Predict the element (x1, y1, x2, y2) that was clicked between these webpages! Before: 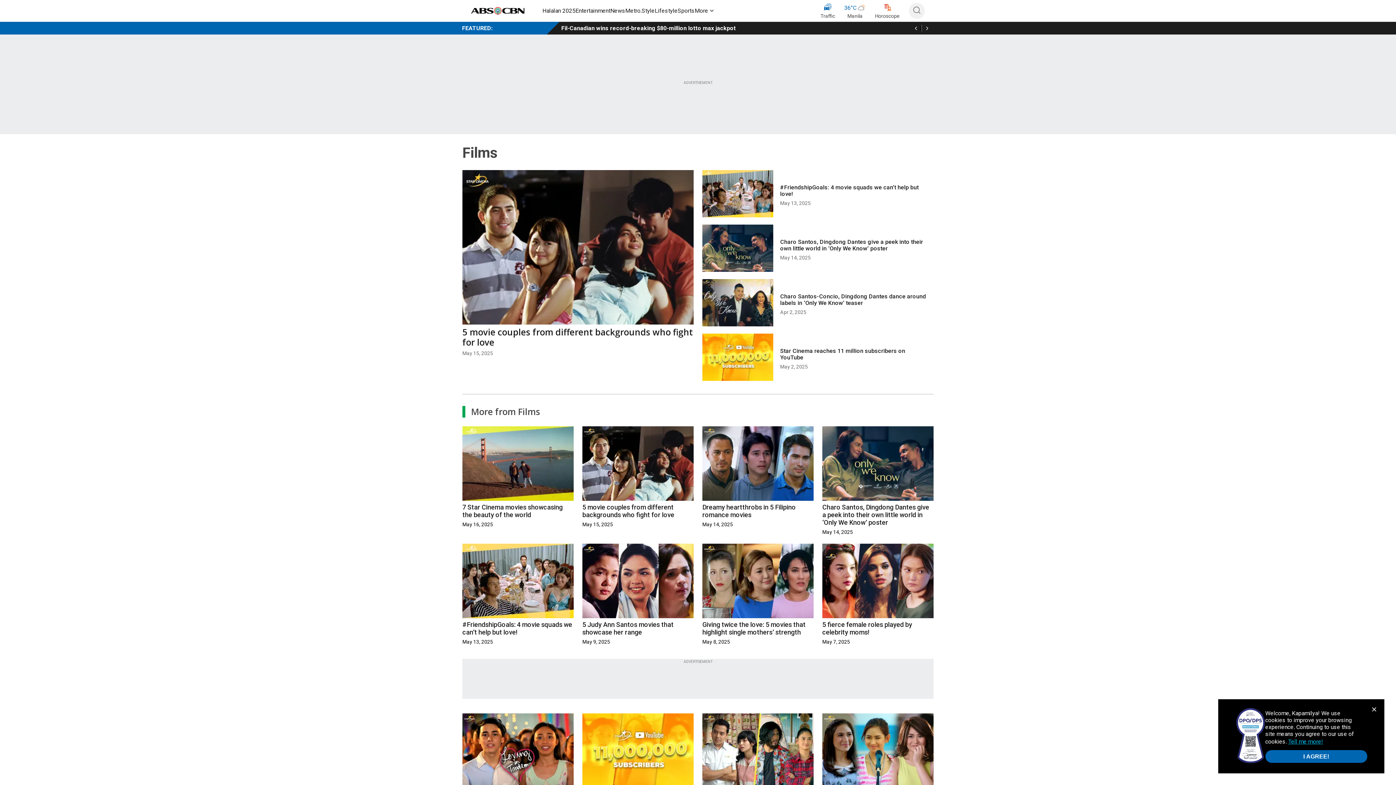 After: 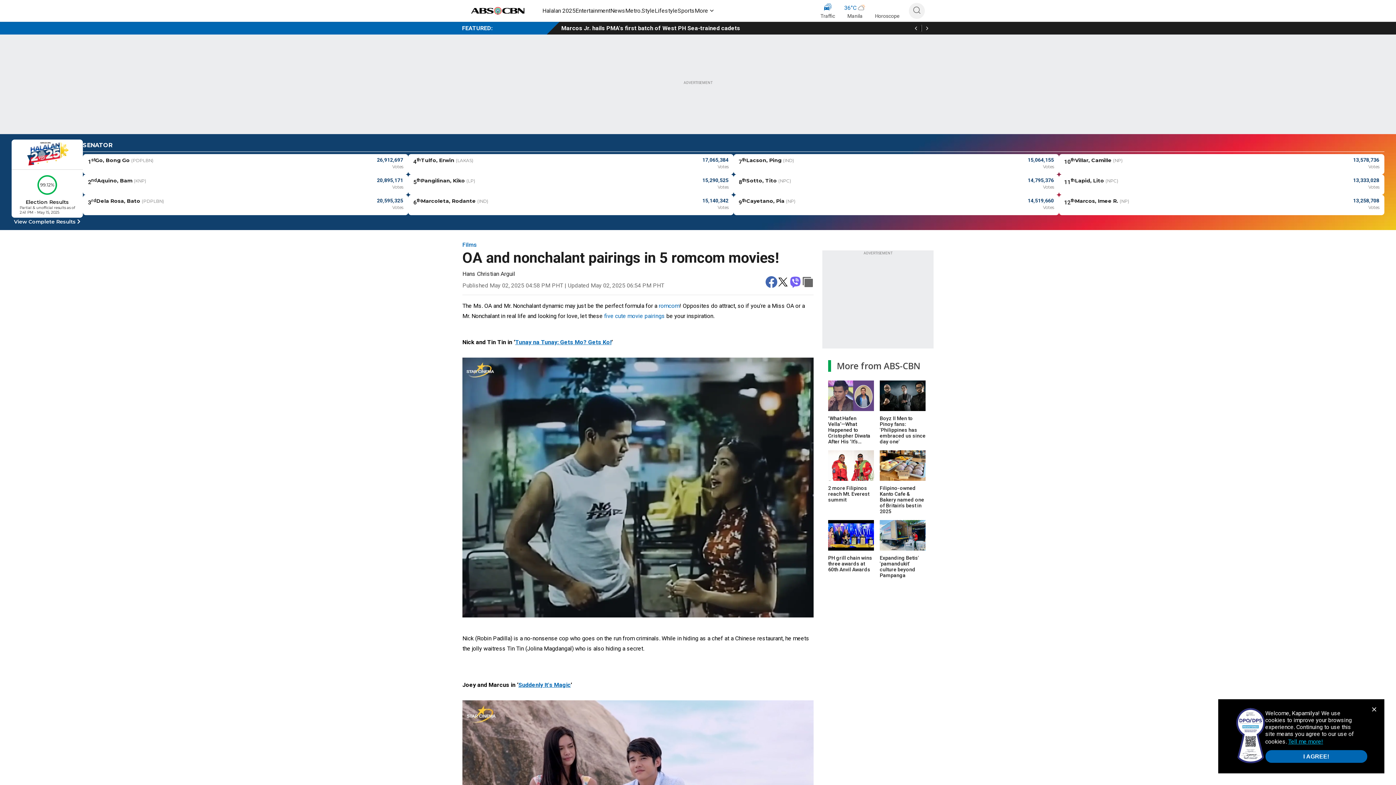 Action: bbox: (702, 713, 813, 788)